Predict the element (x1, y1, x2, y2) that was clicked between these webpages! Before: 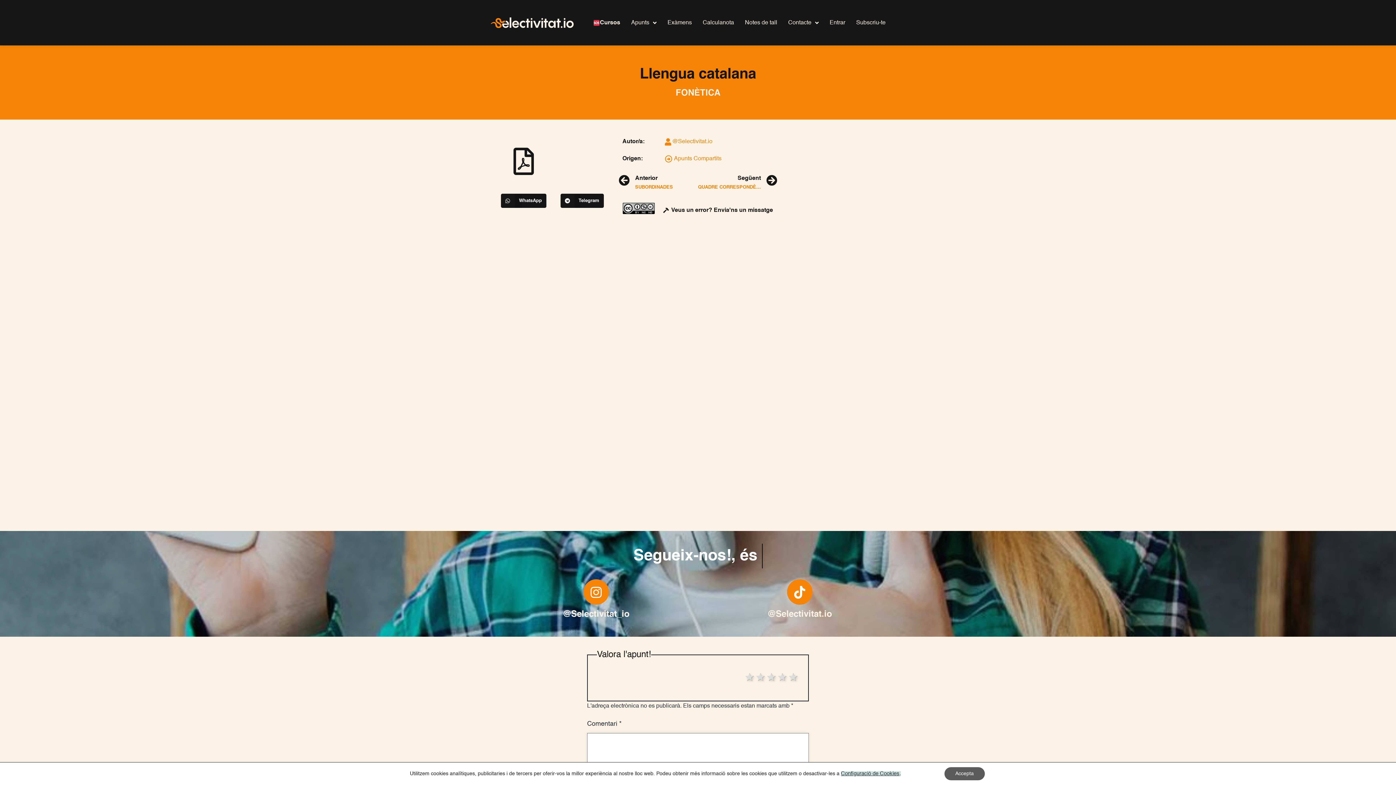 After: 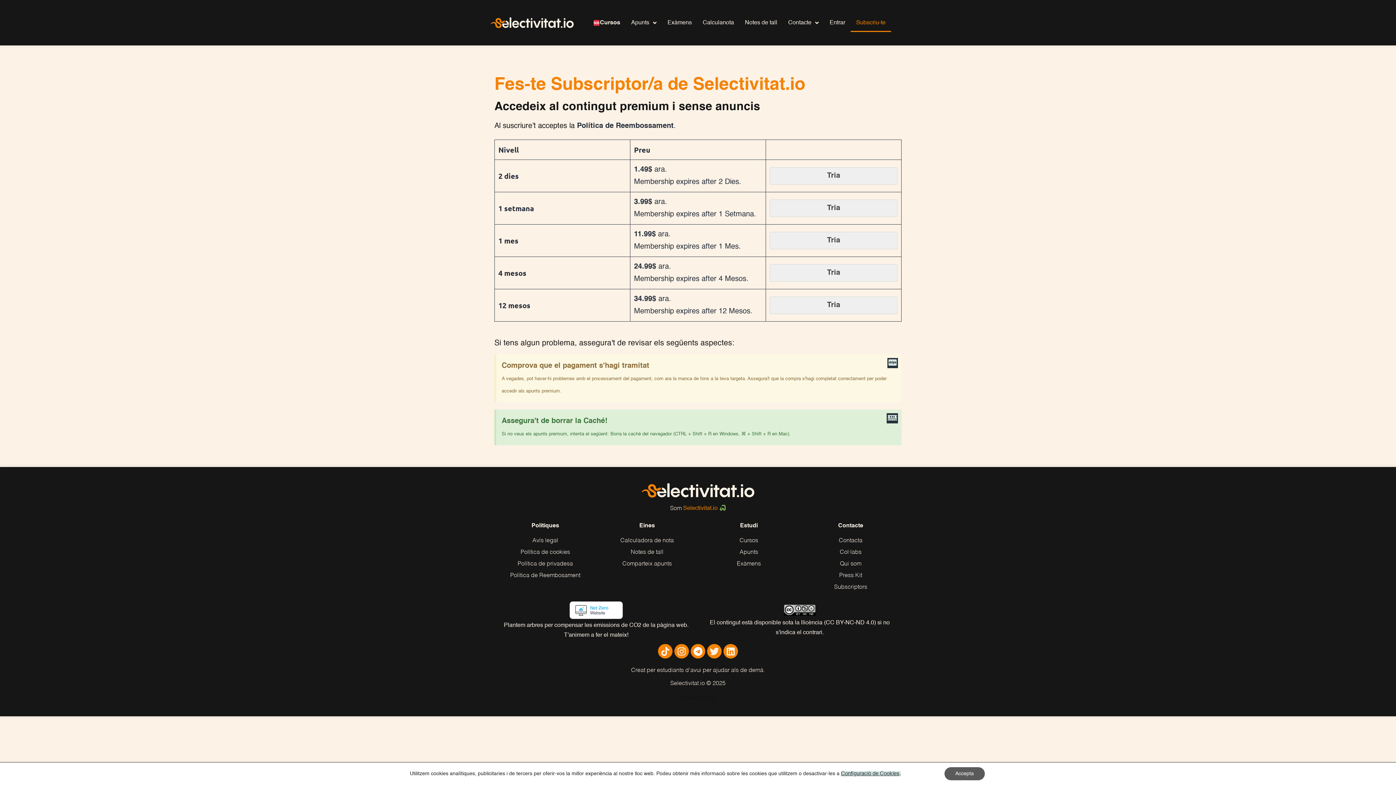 Action: bbox: (850, 13, 891, 31) label: Subscriu-te